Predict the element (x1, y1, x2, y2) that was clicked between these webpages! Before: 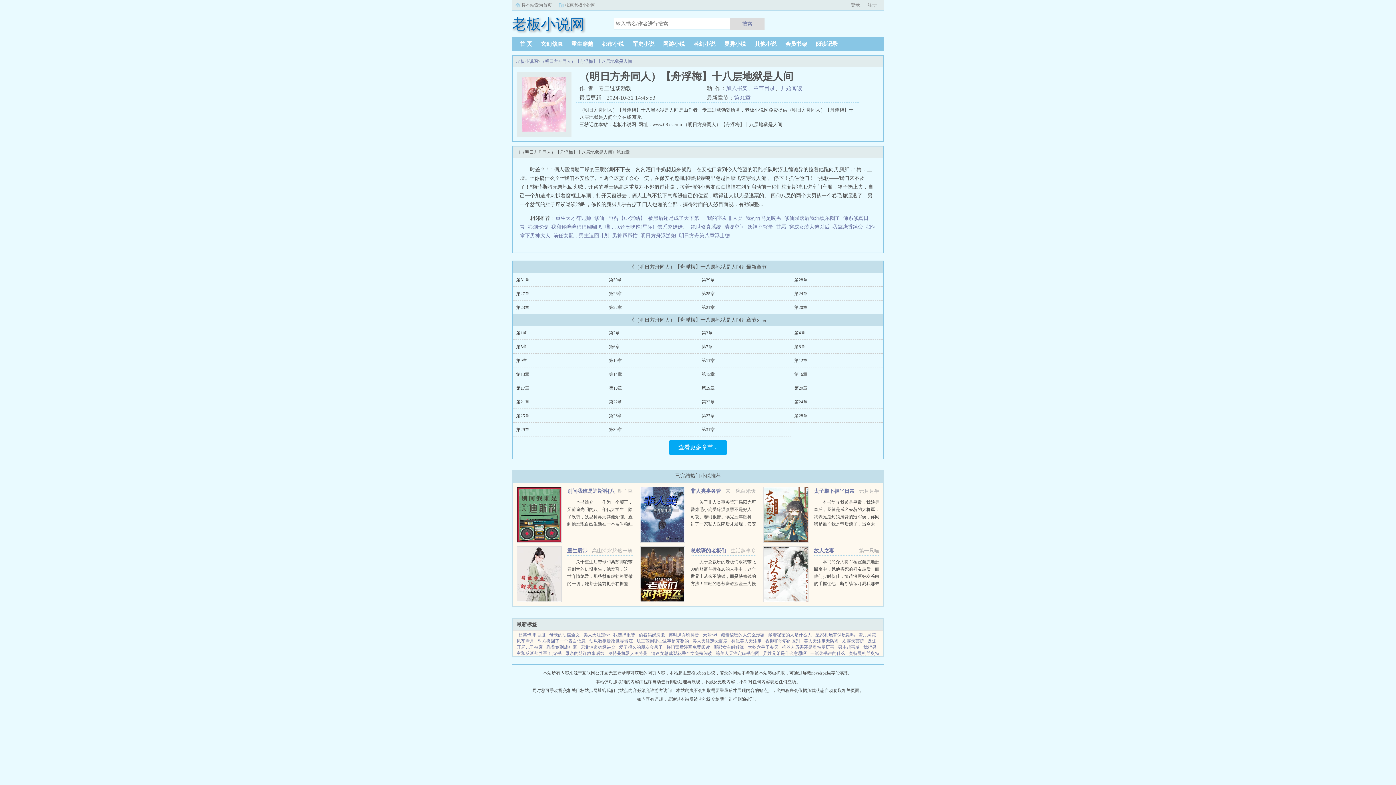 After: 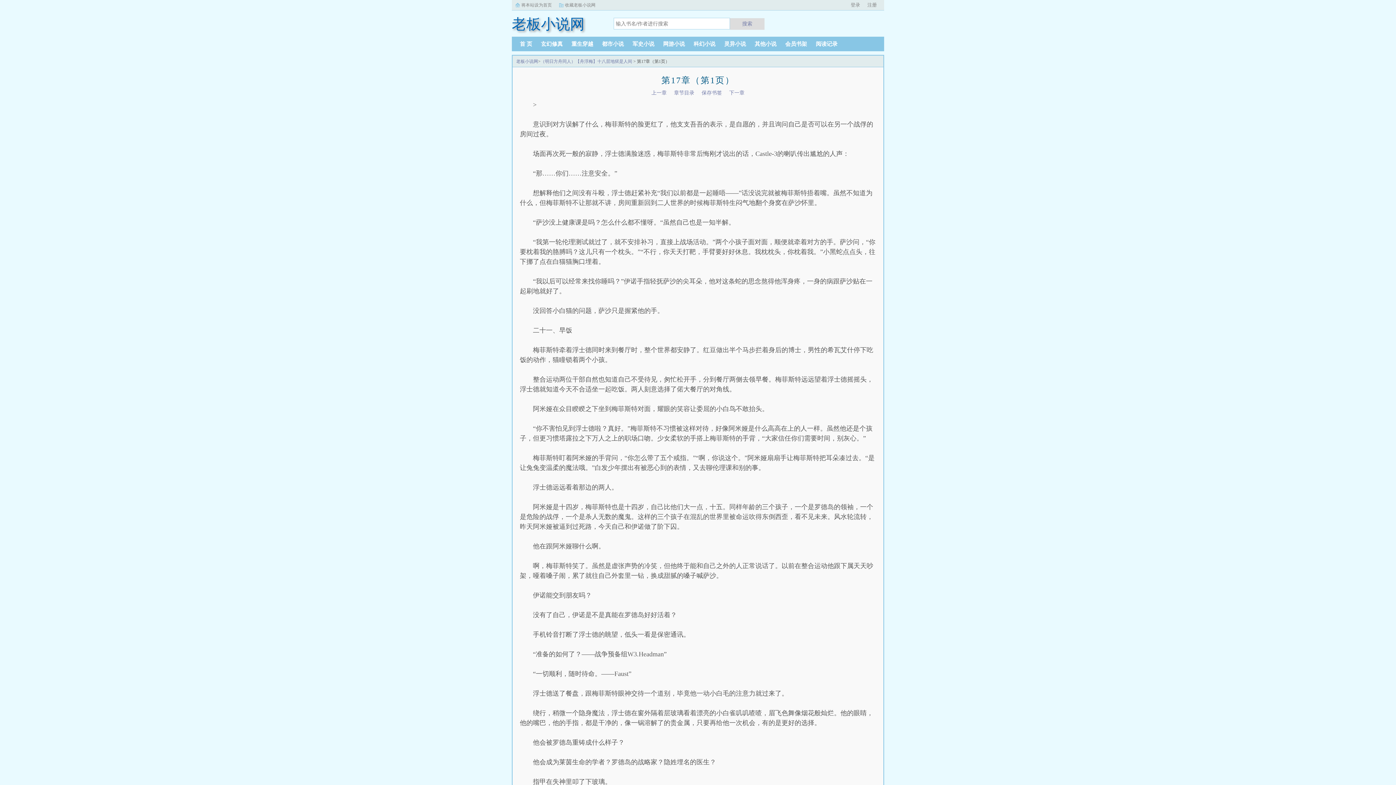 Action: label: 第17章 bbox: (516, 385, 529, 390)